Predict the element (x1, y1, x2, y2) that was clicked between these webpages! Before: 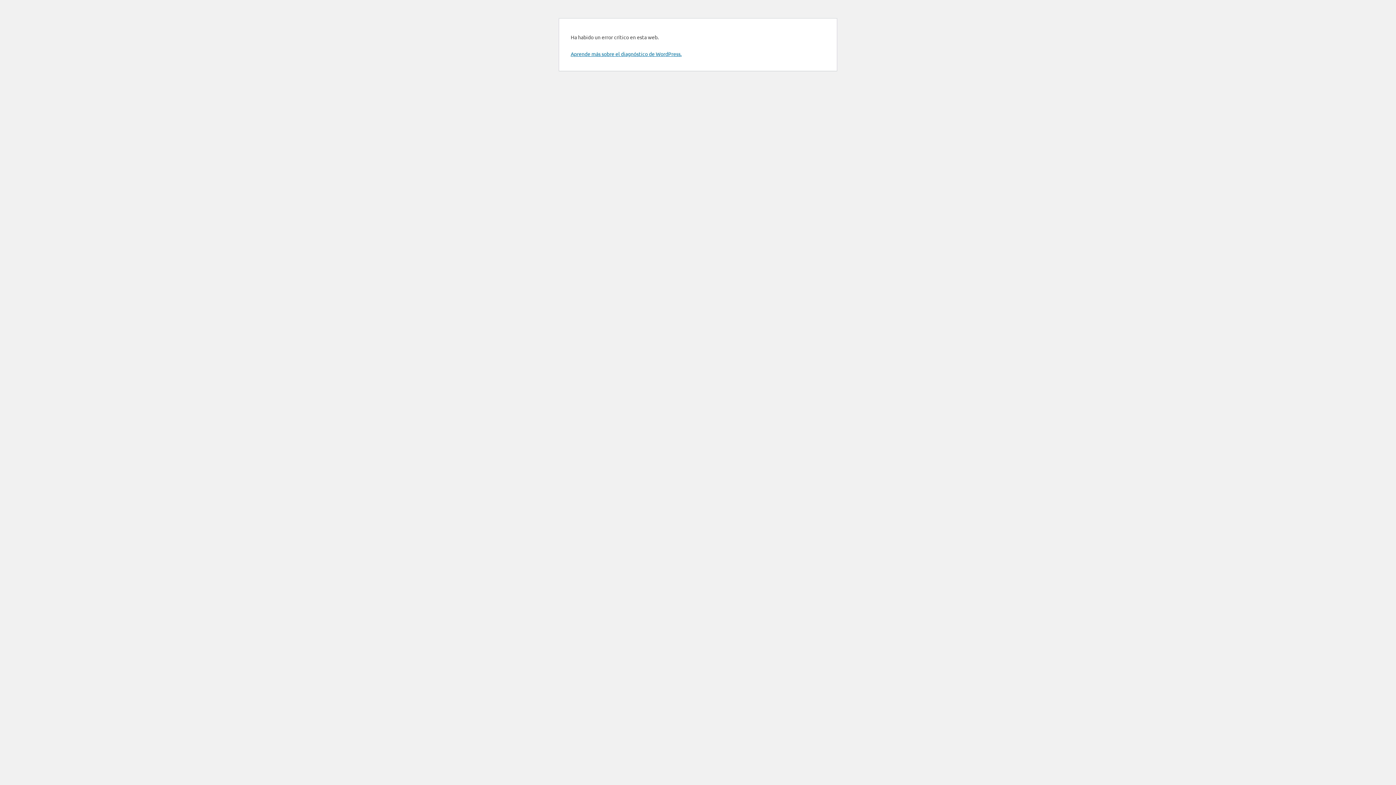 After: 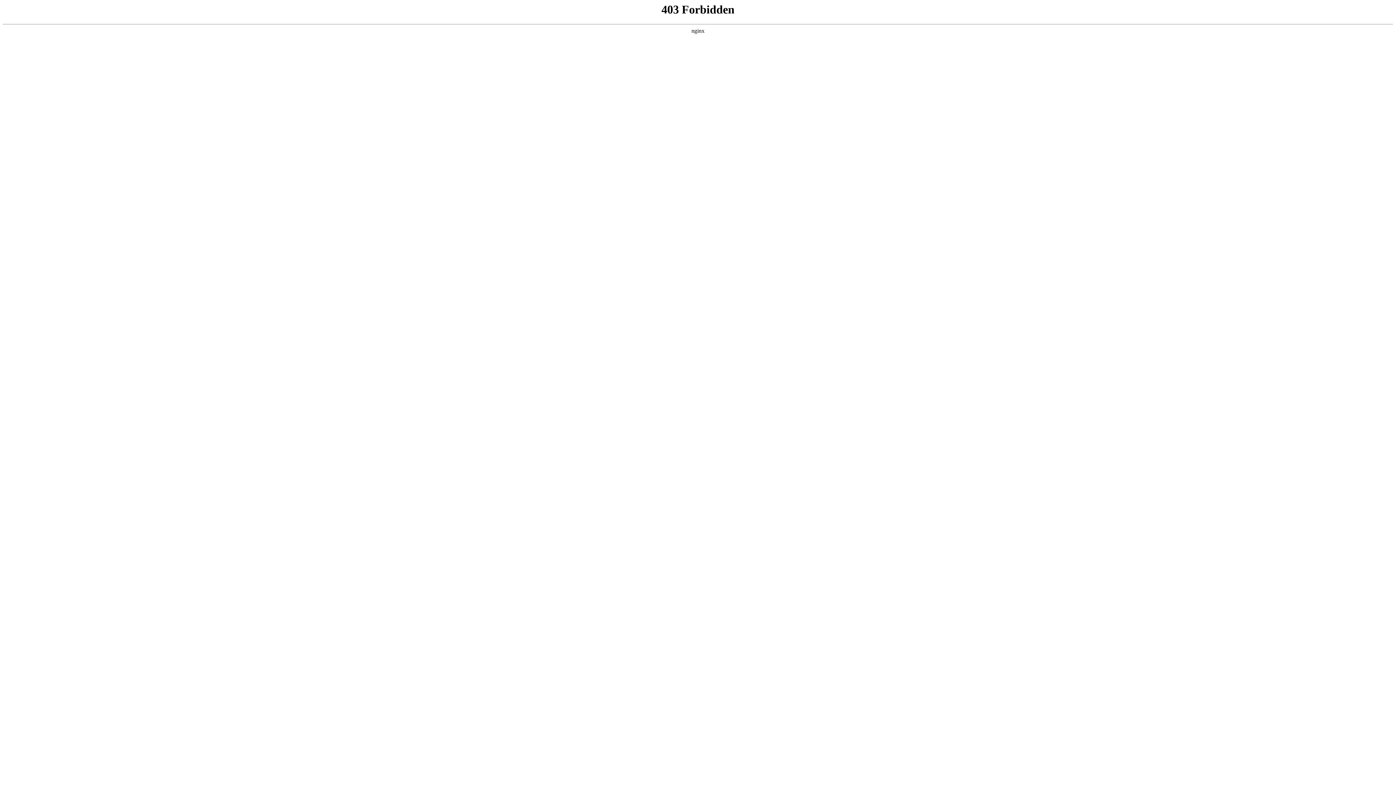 Action: bbox: (570, 50, 681, 57) label: Aprende más sobre el diagnóstico de WordPress.